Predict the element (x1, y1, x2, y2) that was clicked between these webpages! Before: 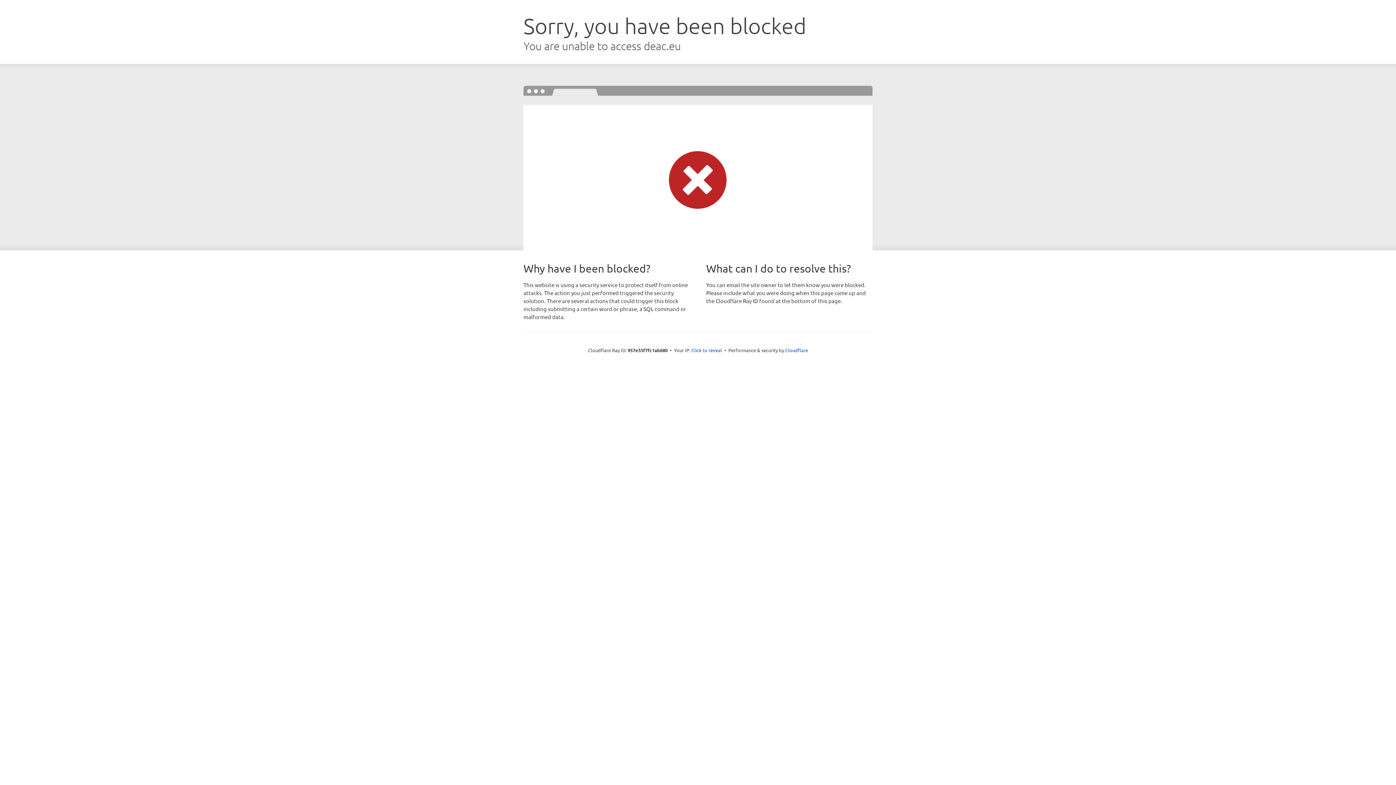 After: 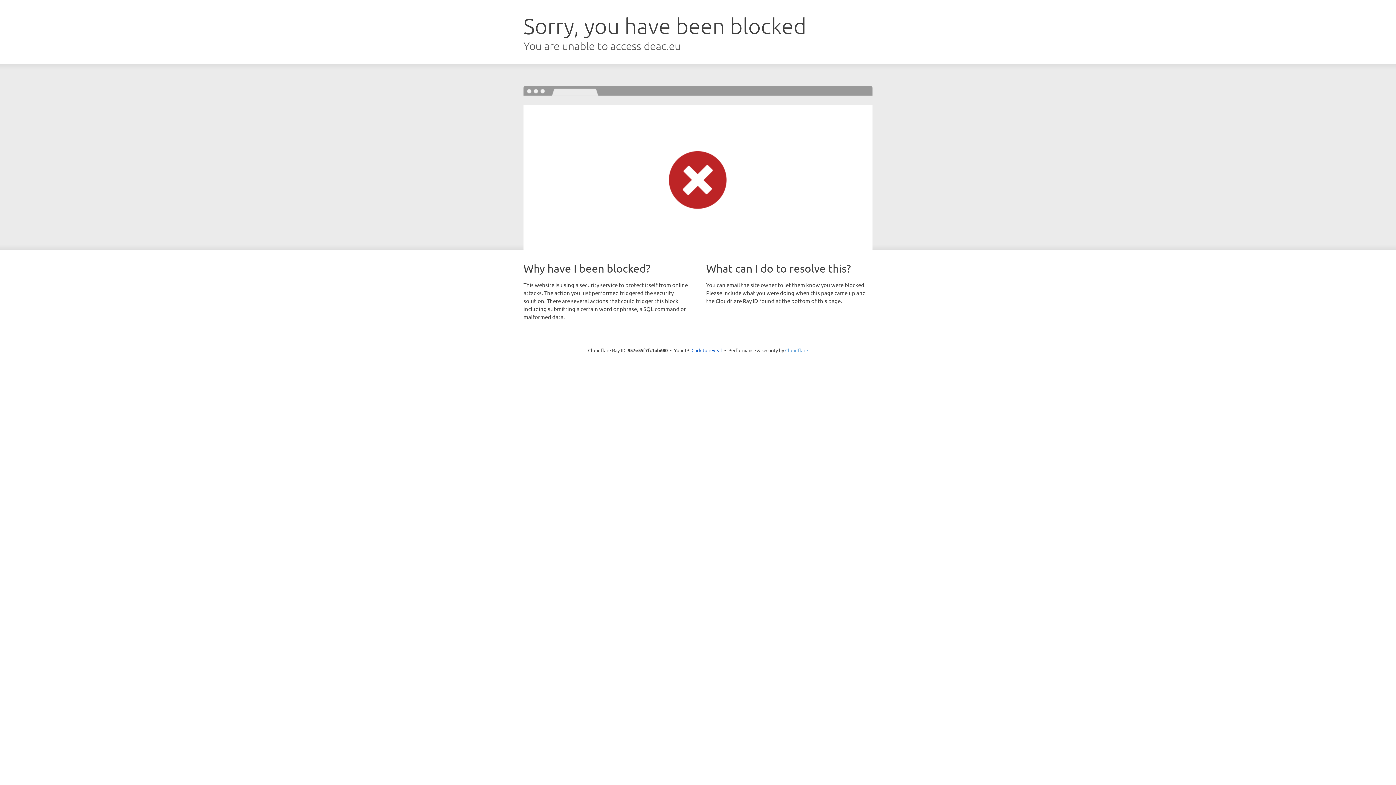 Action: bbox: (785, 347, 808, 353) label: Cloudflare